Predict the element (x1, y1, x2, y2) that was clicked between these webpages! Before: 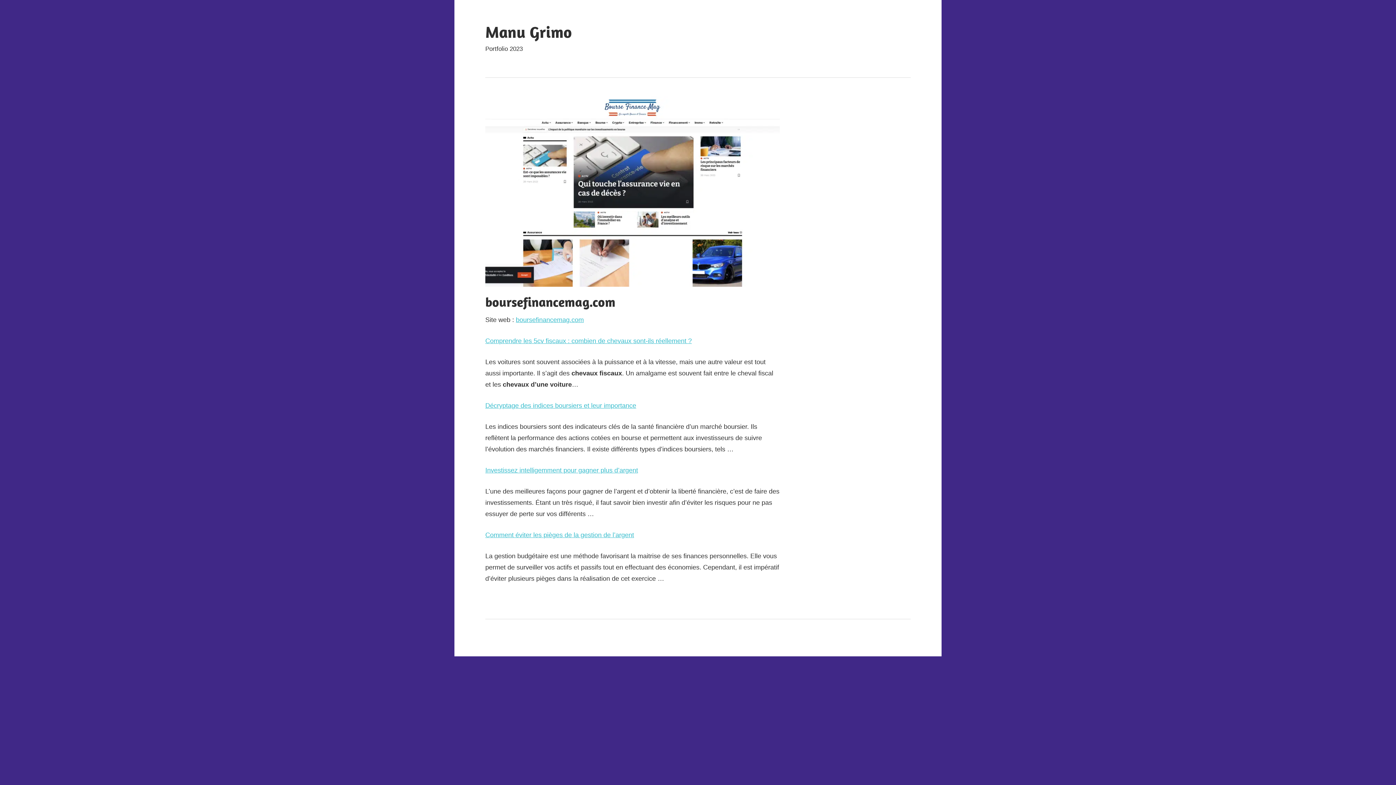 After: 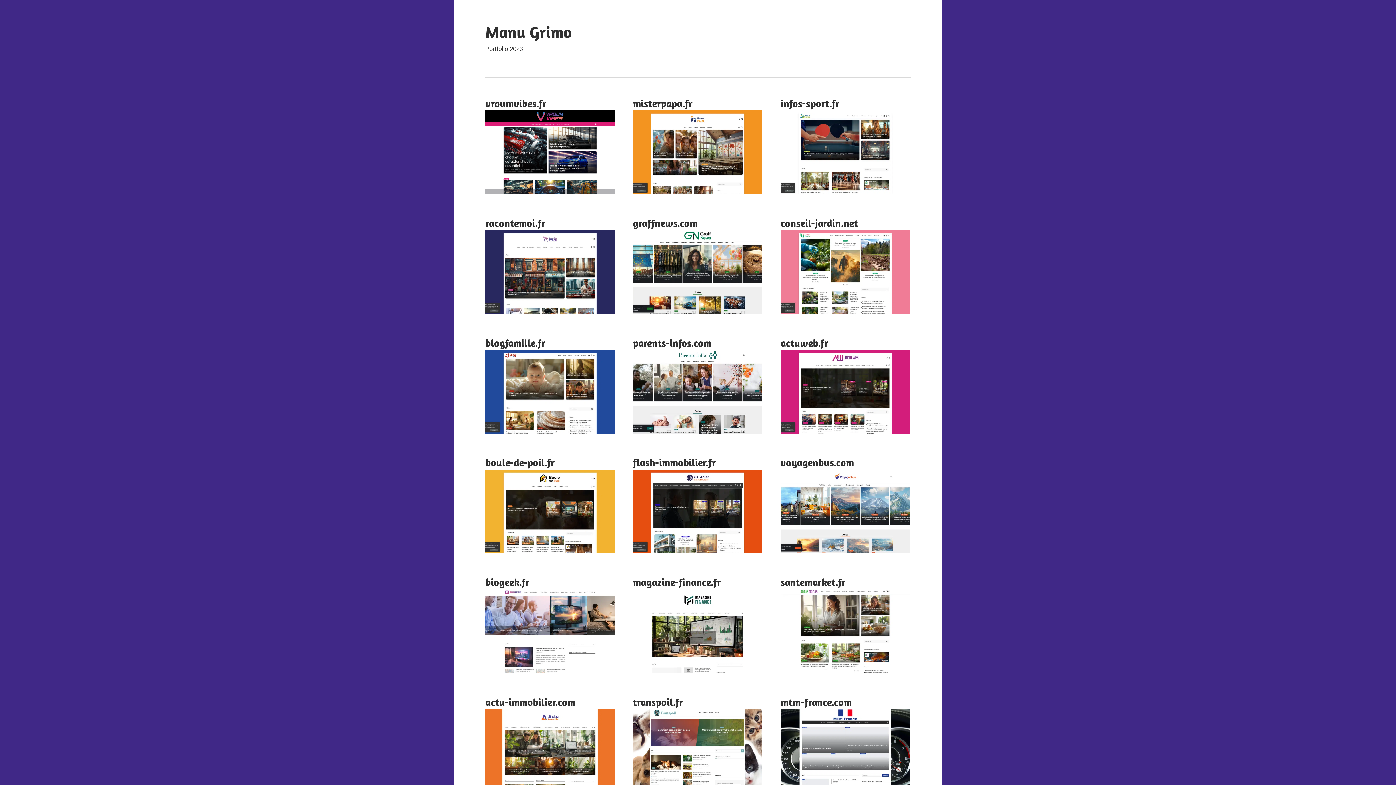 Action: bbox: (485, 22, 572, 41) label: Manu Grimo